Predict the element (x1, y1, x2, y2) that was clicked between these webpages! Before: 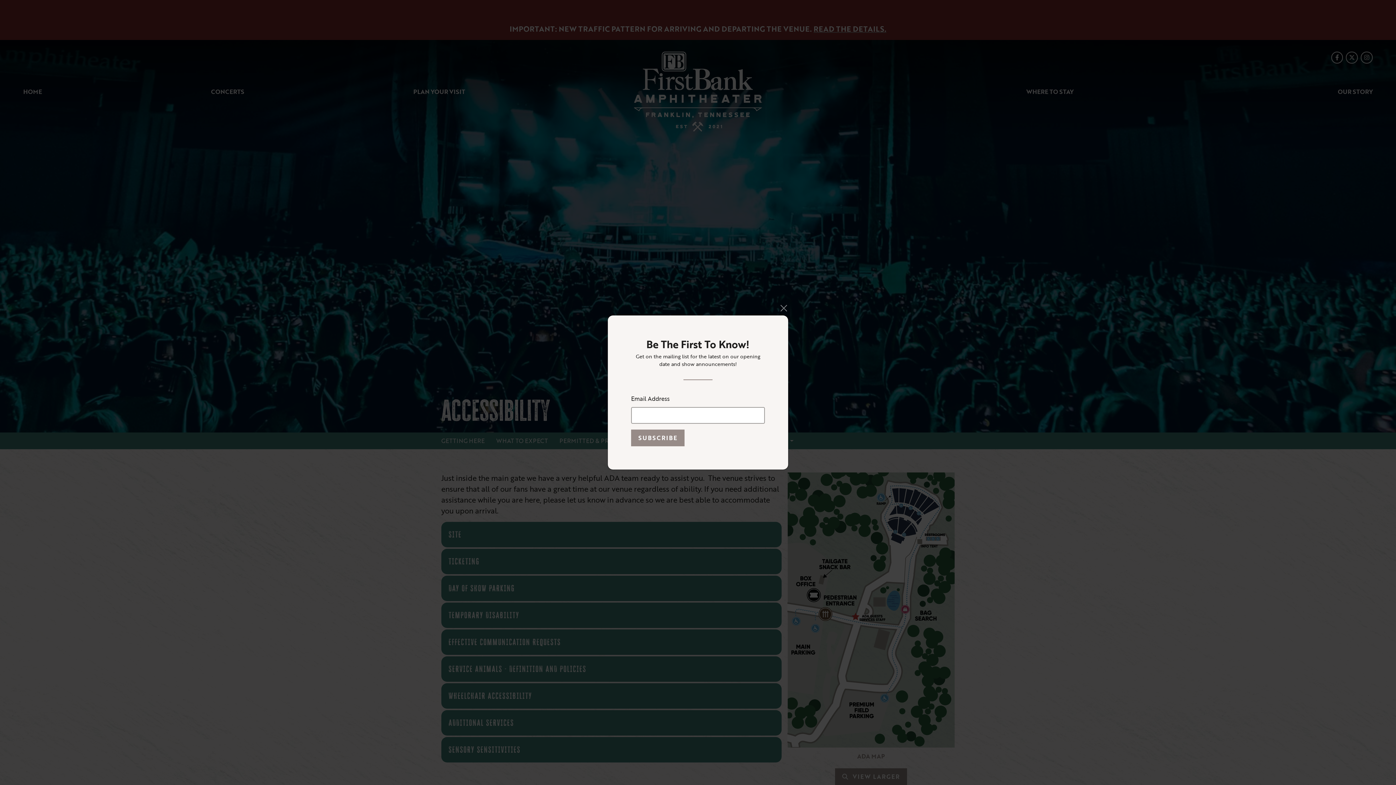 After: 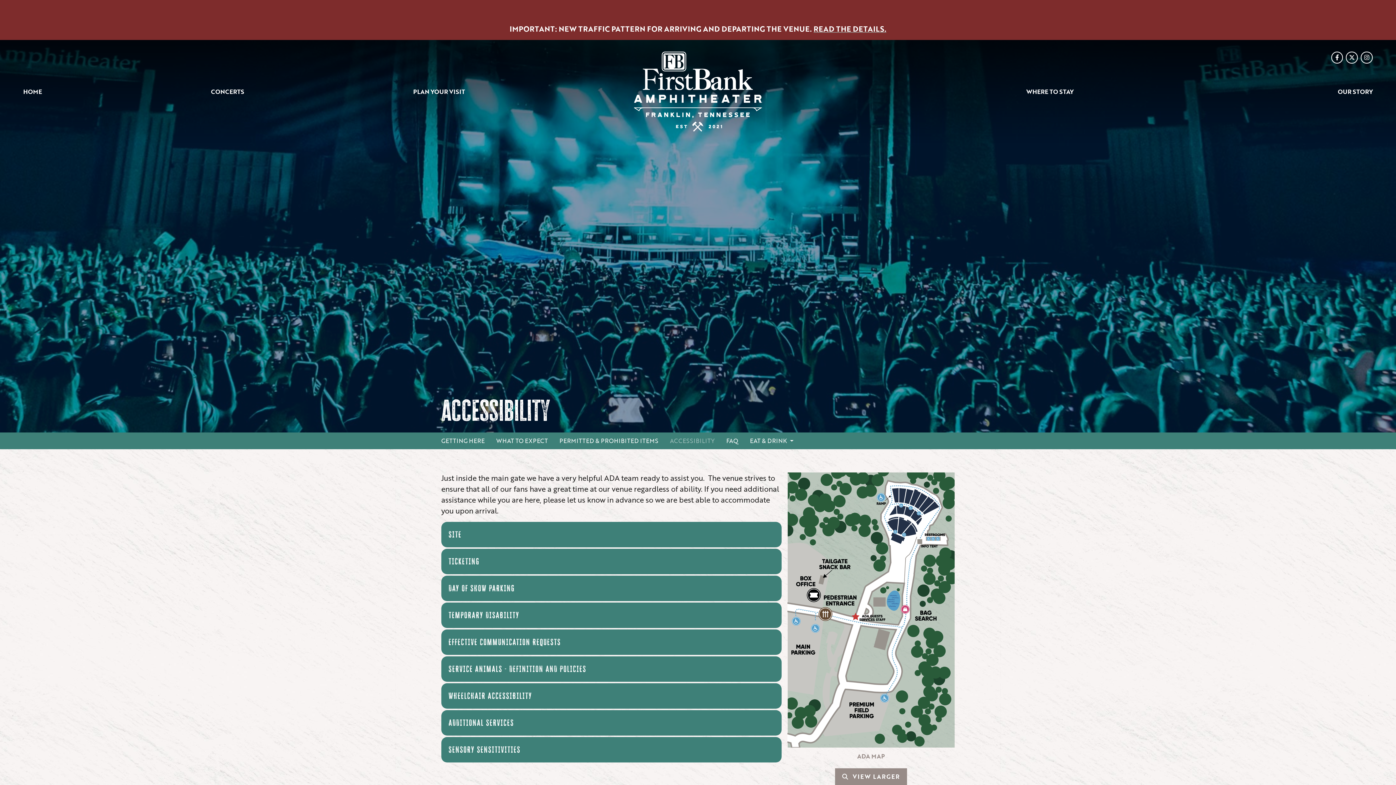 Action: bbox: (779, 303, 788, 312) label: Close